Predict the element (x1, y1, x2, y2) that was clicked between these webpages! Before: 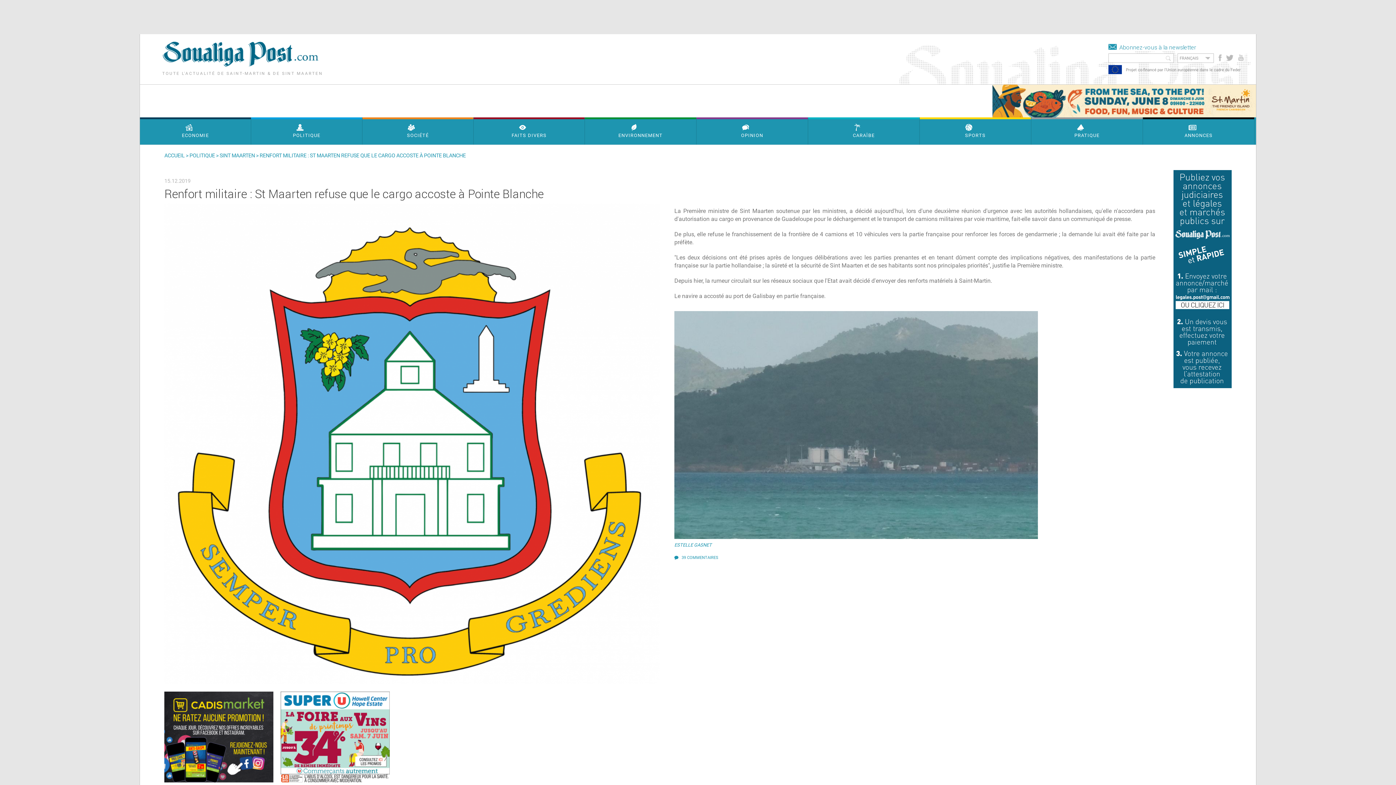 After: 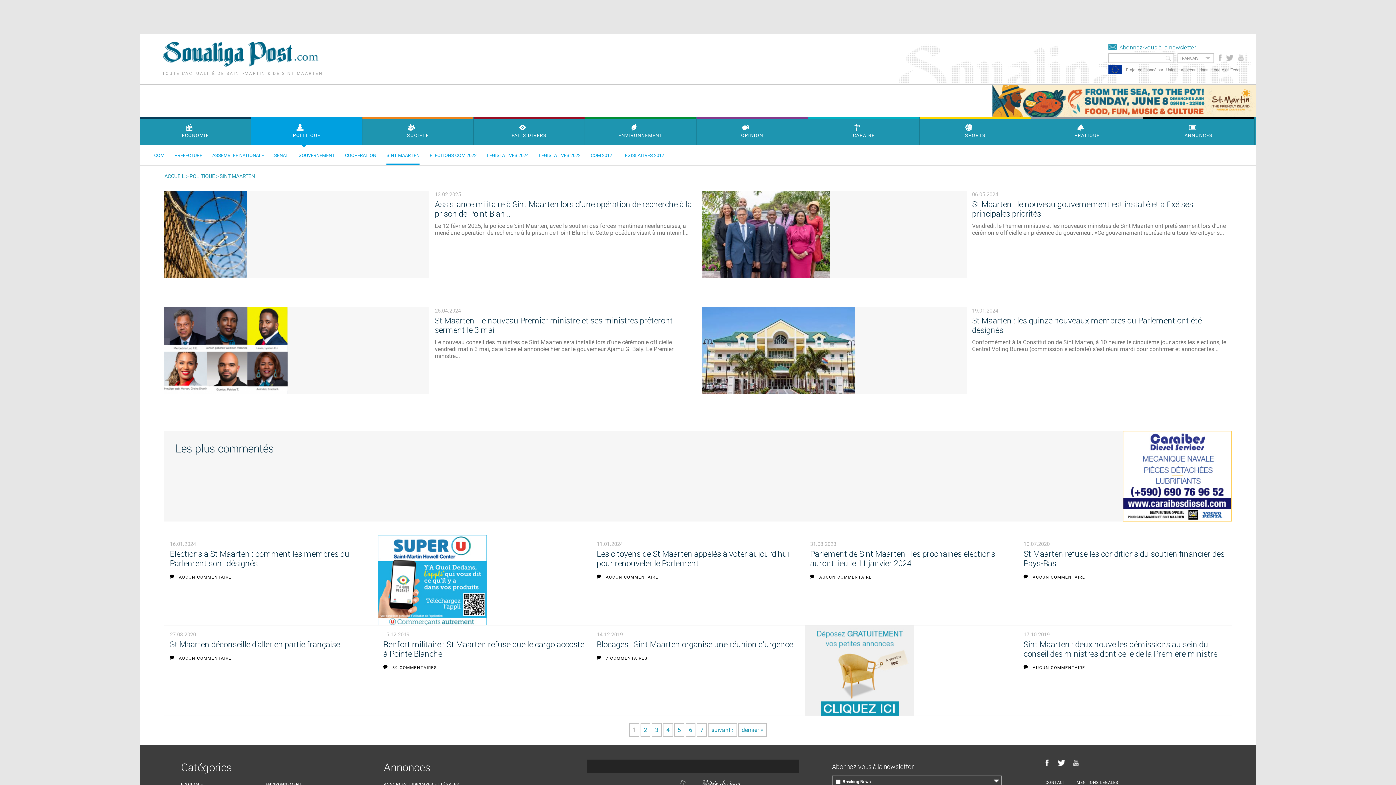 Action: bbox: (219, 152, 254, 158) label: SINT MAARTEN